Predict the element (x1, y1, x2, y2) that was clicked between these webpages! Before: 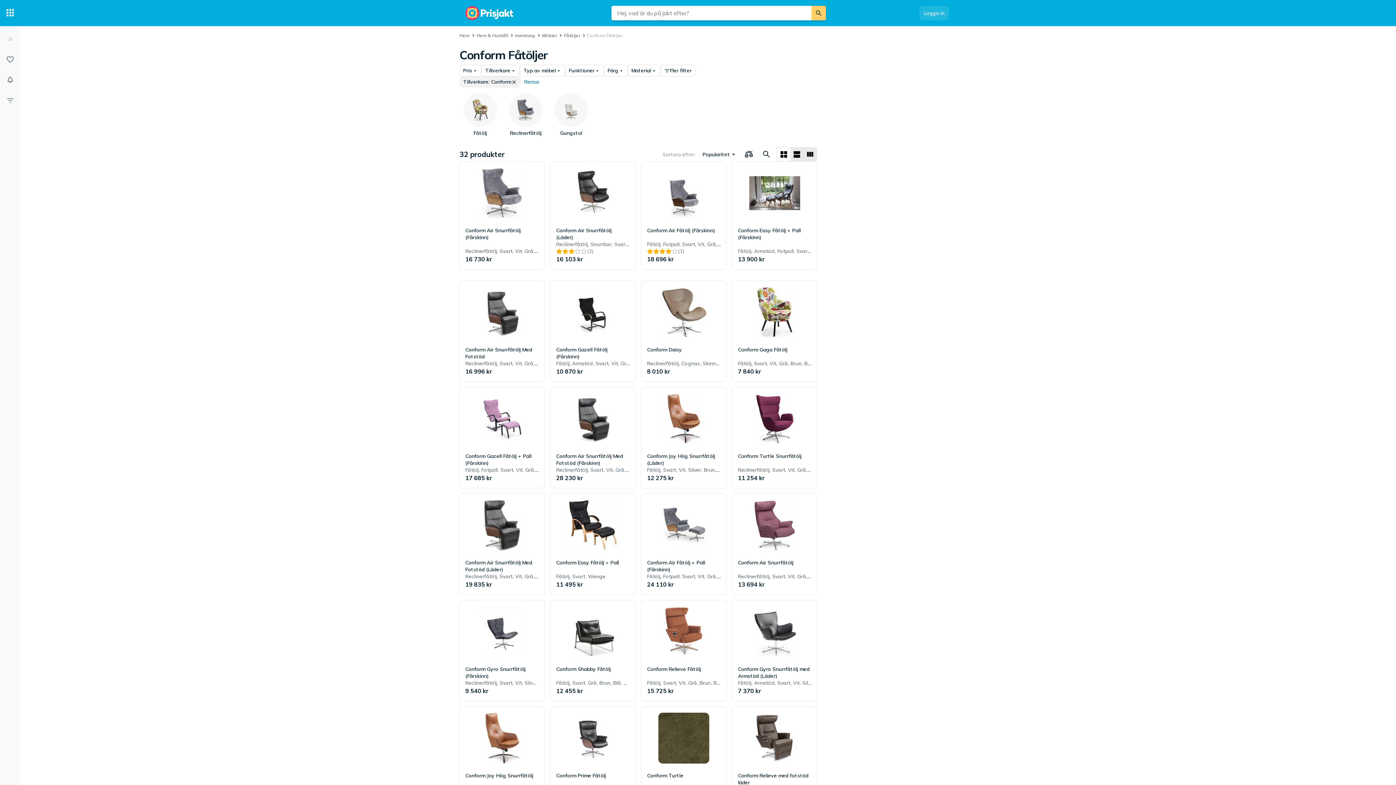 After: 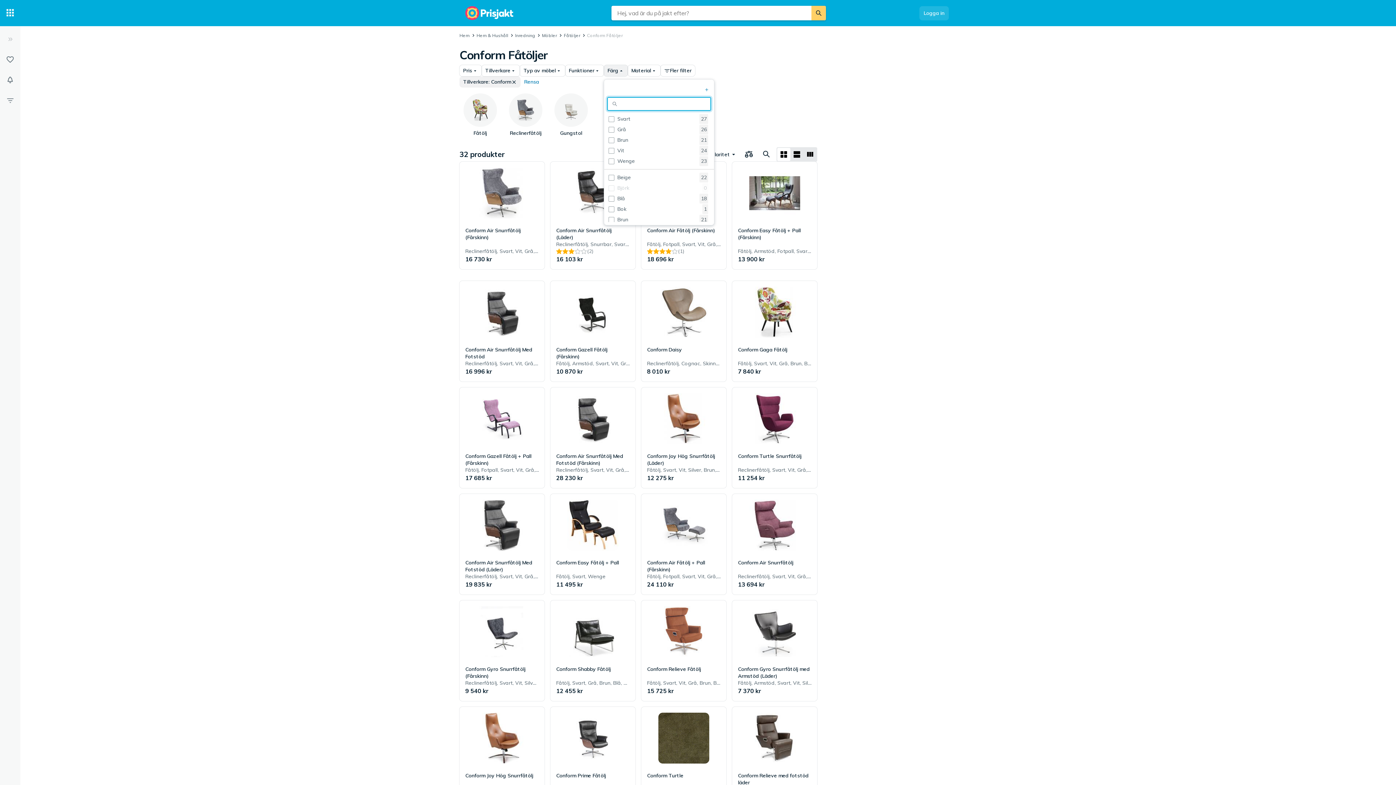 Action: label: Färg bbox: (604, 65, 627, 76)